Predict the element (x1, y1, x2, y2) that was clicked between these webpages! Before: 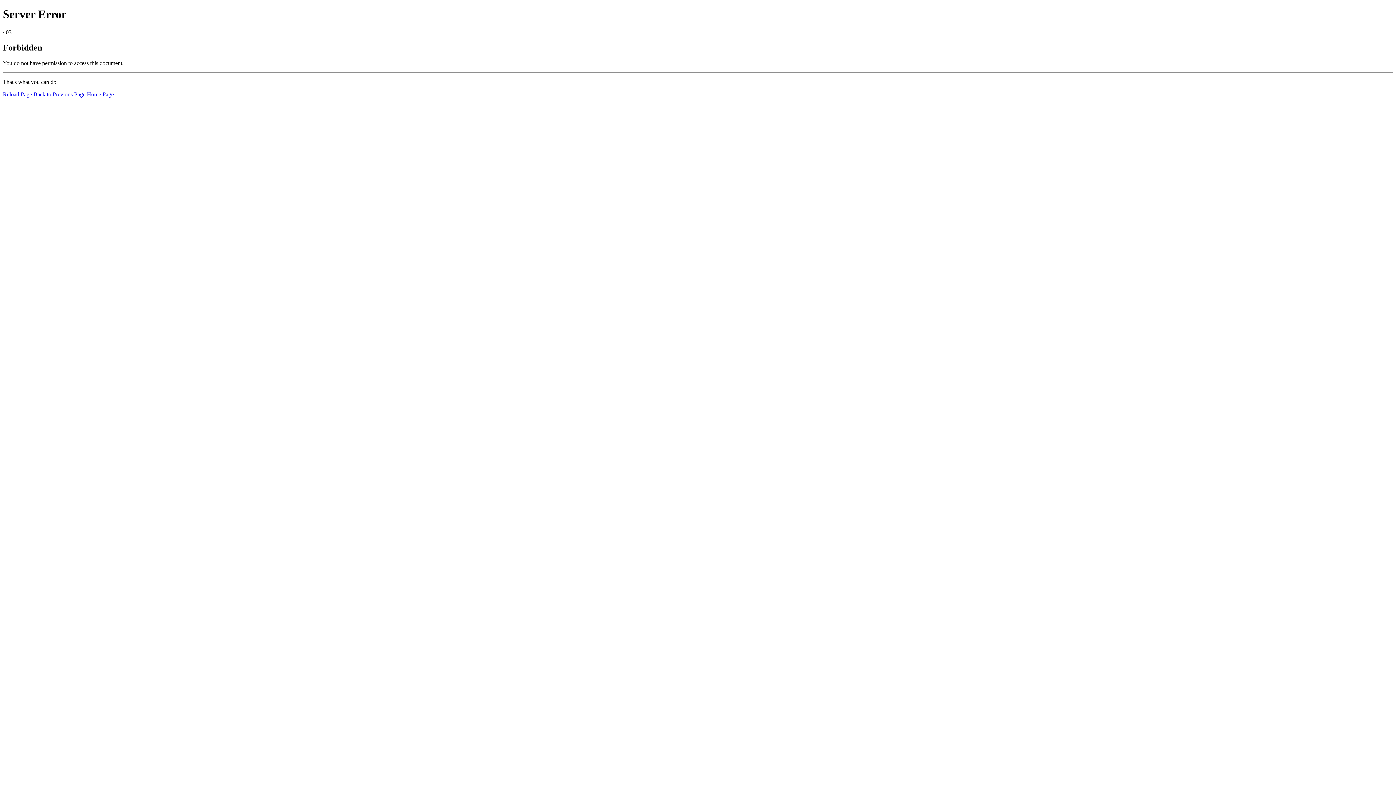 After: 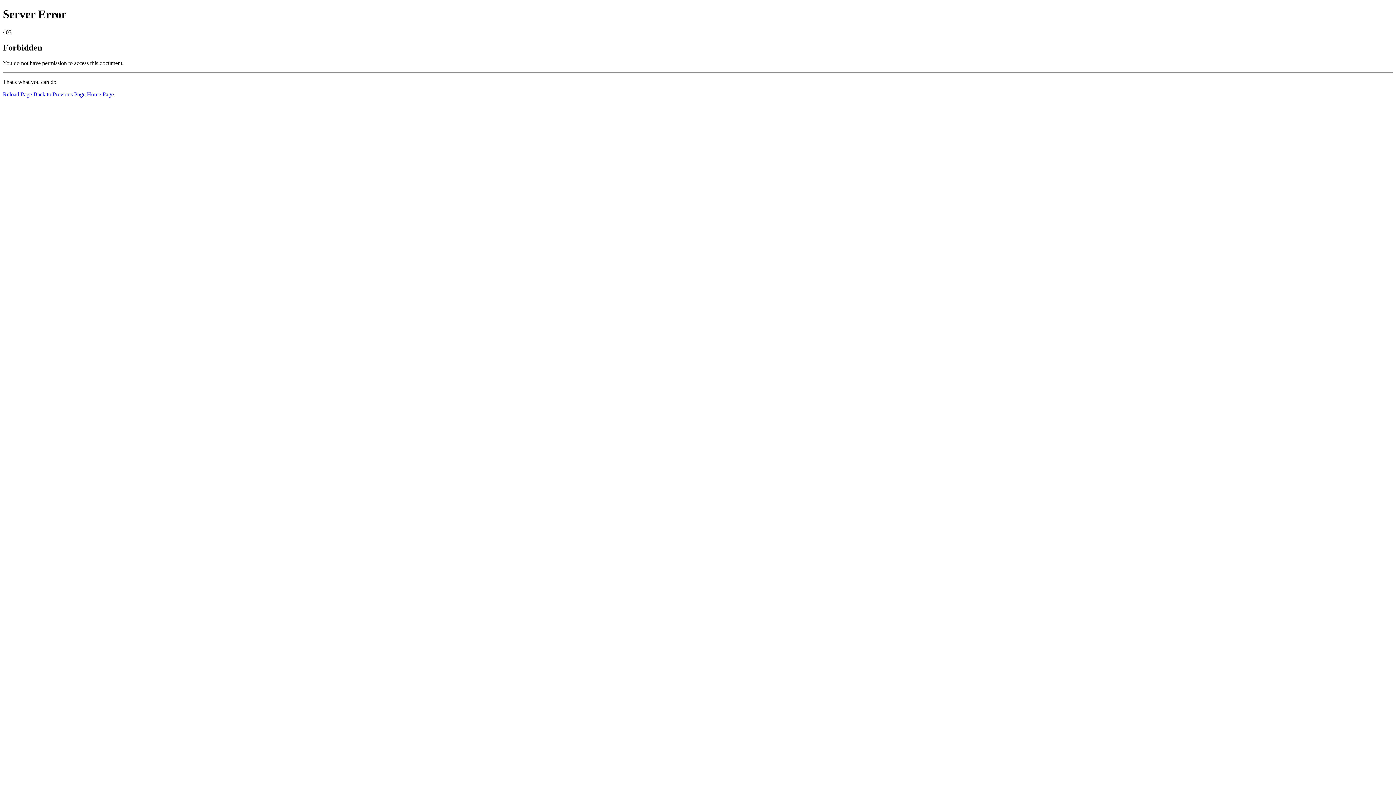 Action: label: Reload Page bbox: (2, 91, 32, 97)